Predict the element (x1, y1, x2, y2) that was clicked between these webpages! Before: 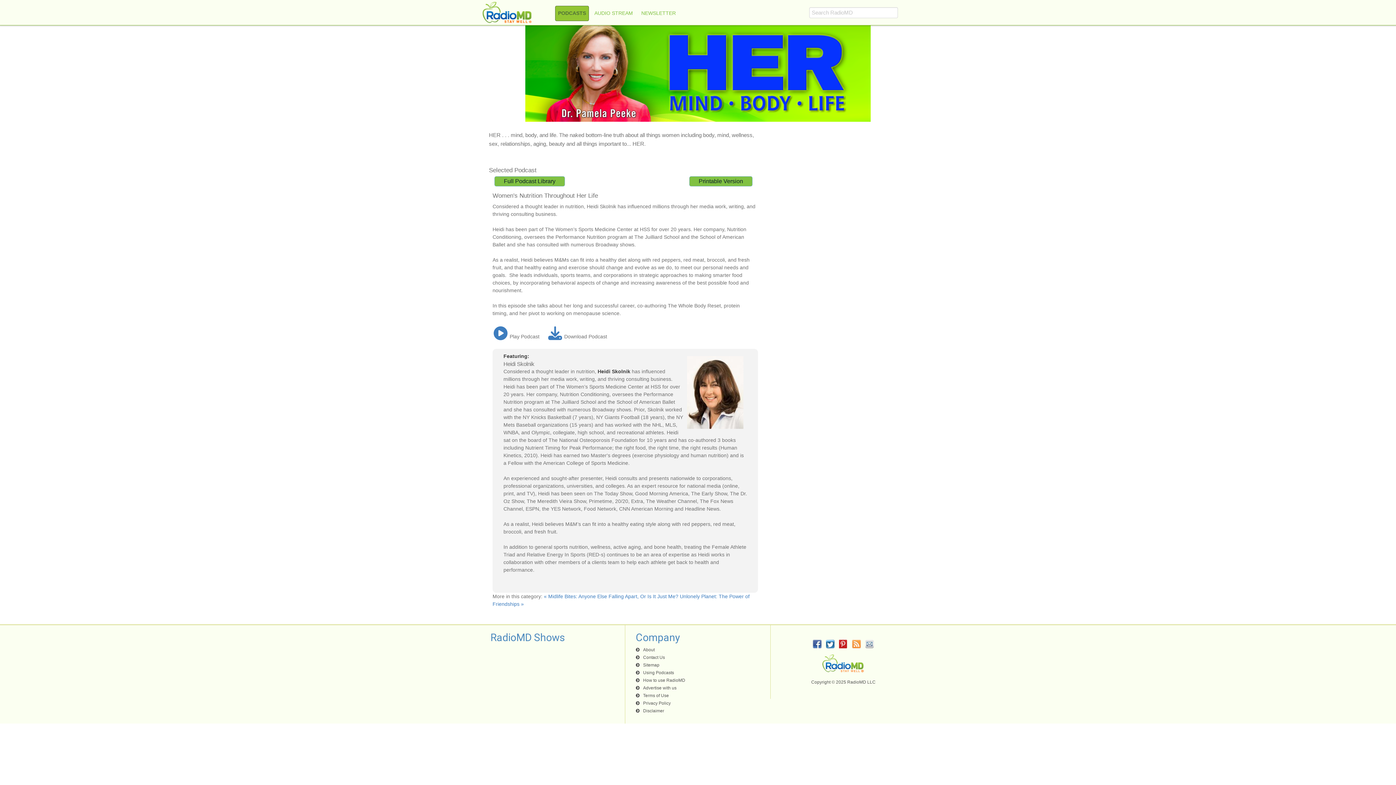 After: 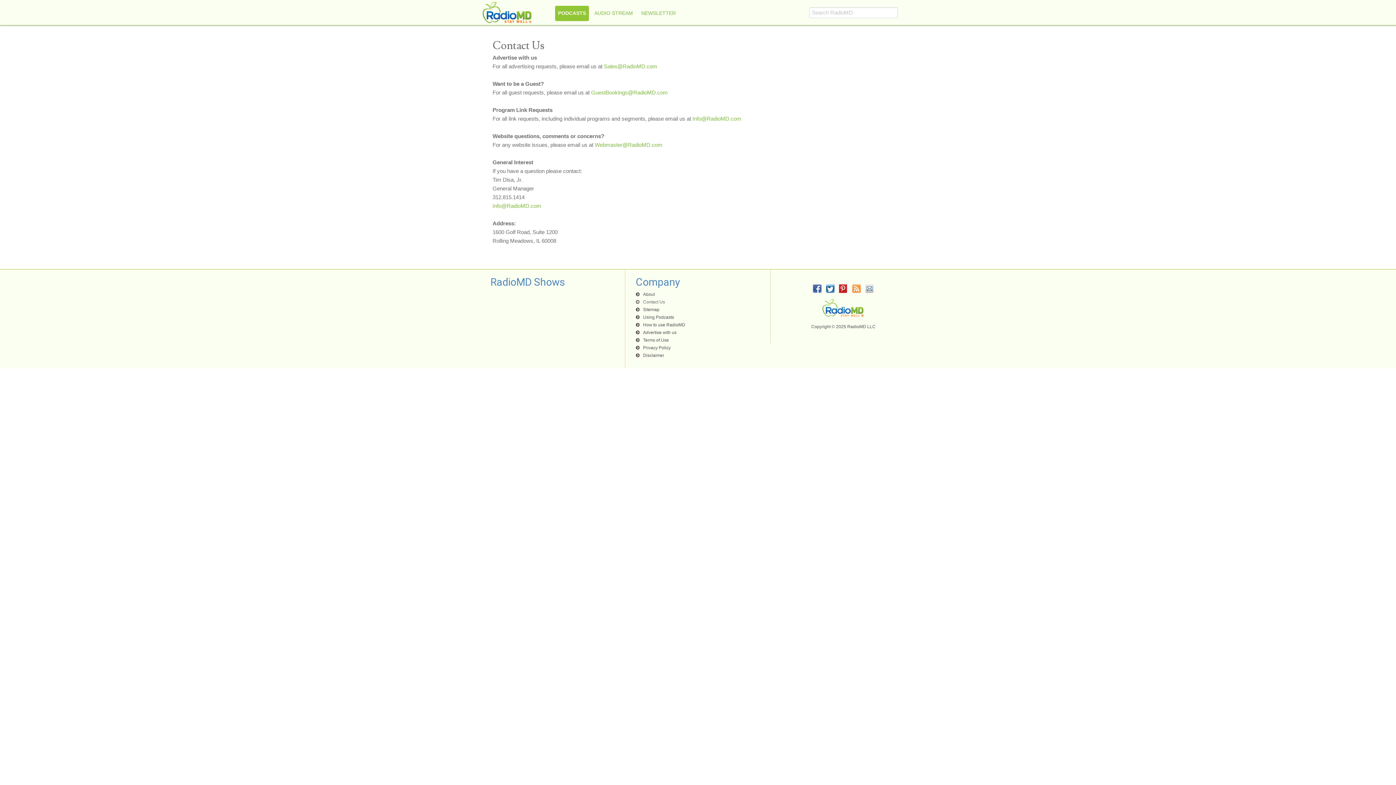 Action: bbox: (636, 654, 760, 661) label: Contact Us